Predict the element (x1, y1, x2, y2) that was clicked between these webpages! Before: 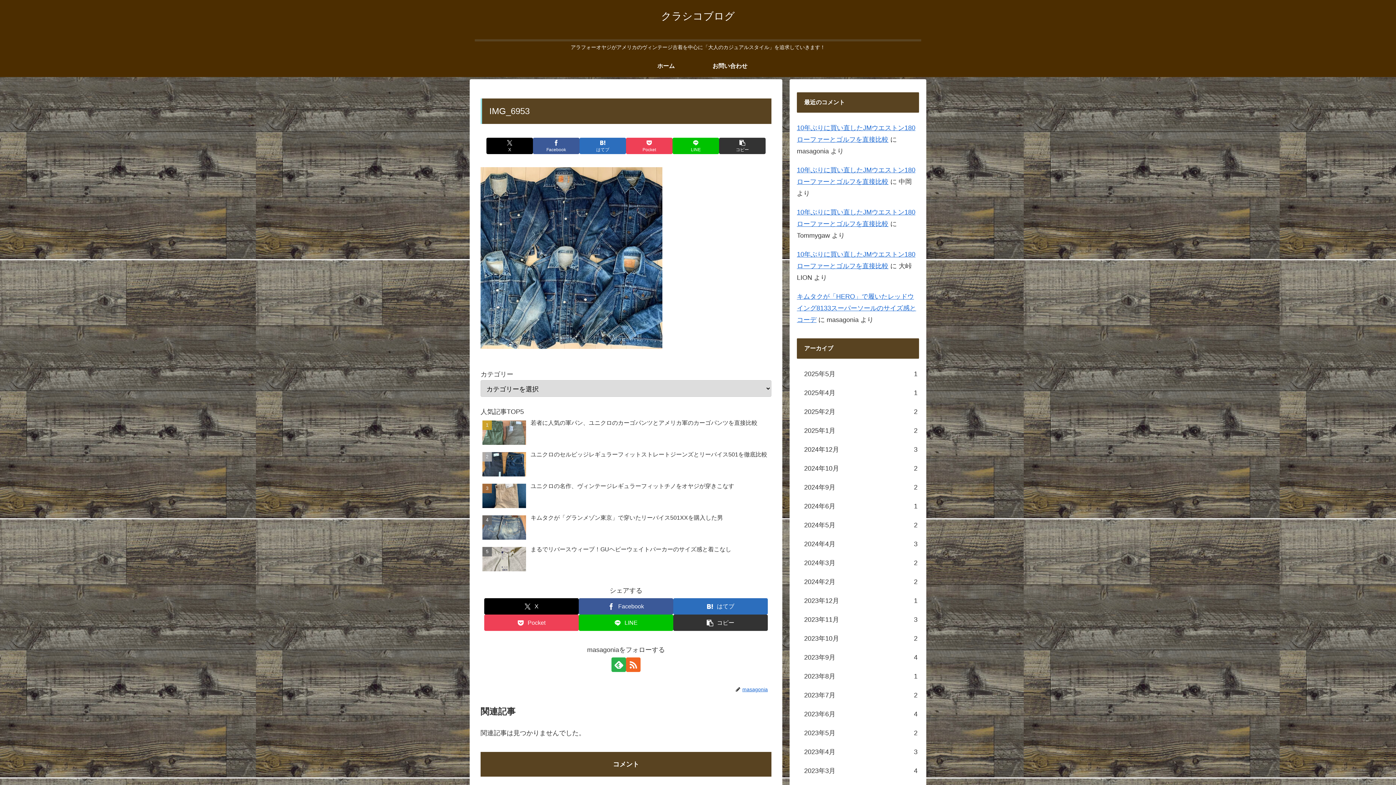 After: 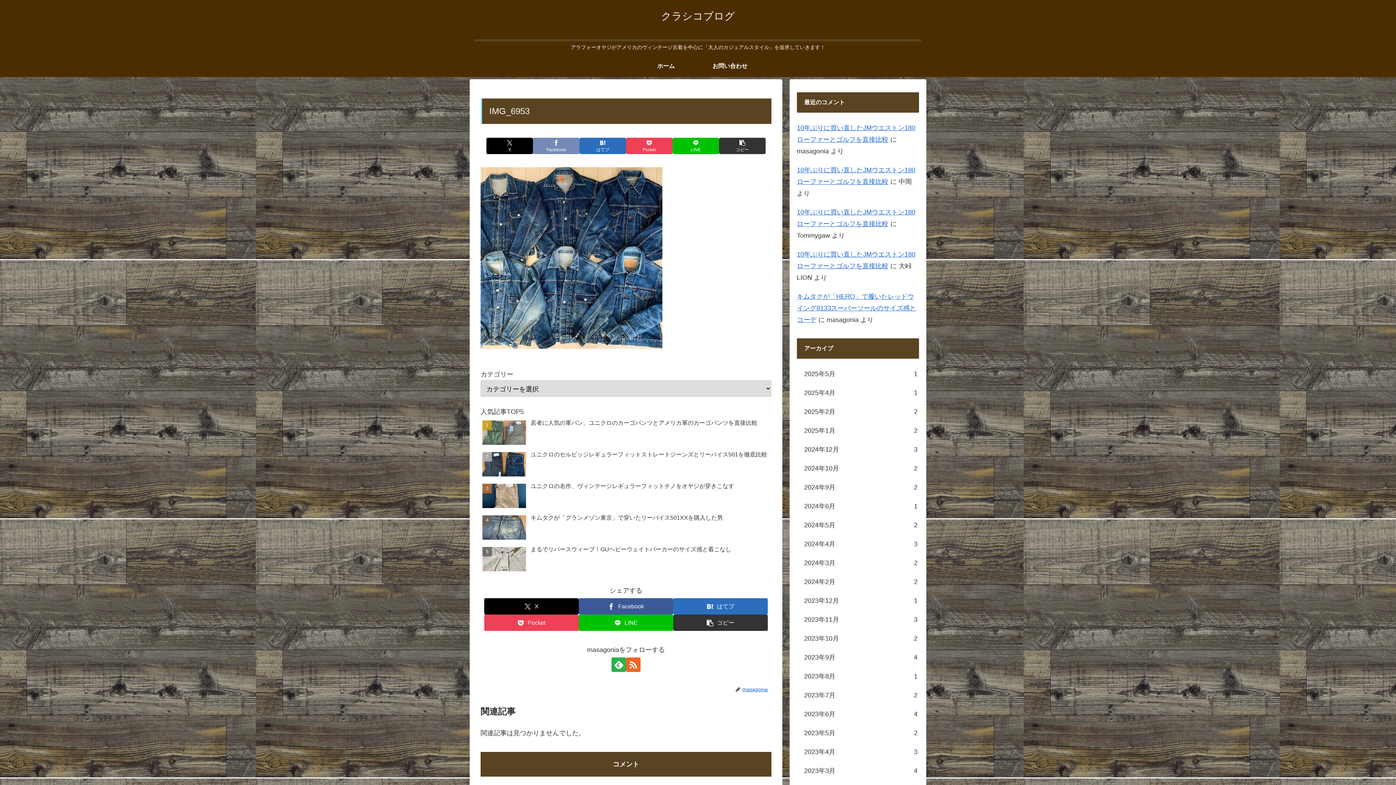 Action: bbox: (533, 137, 579, 154) label: Facebookでシェア